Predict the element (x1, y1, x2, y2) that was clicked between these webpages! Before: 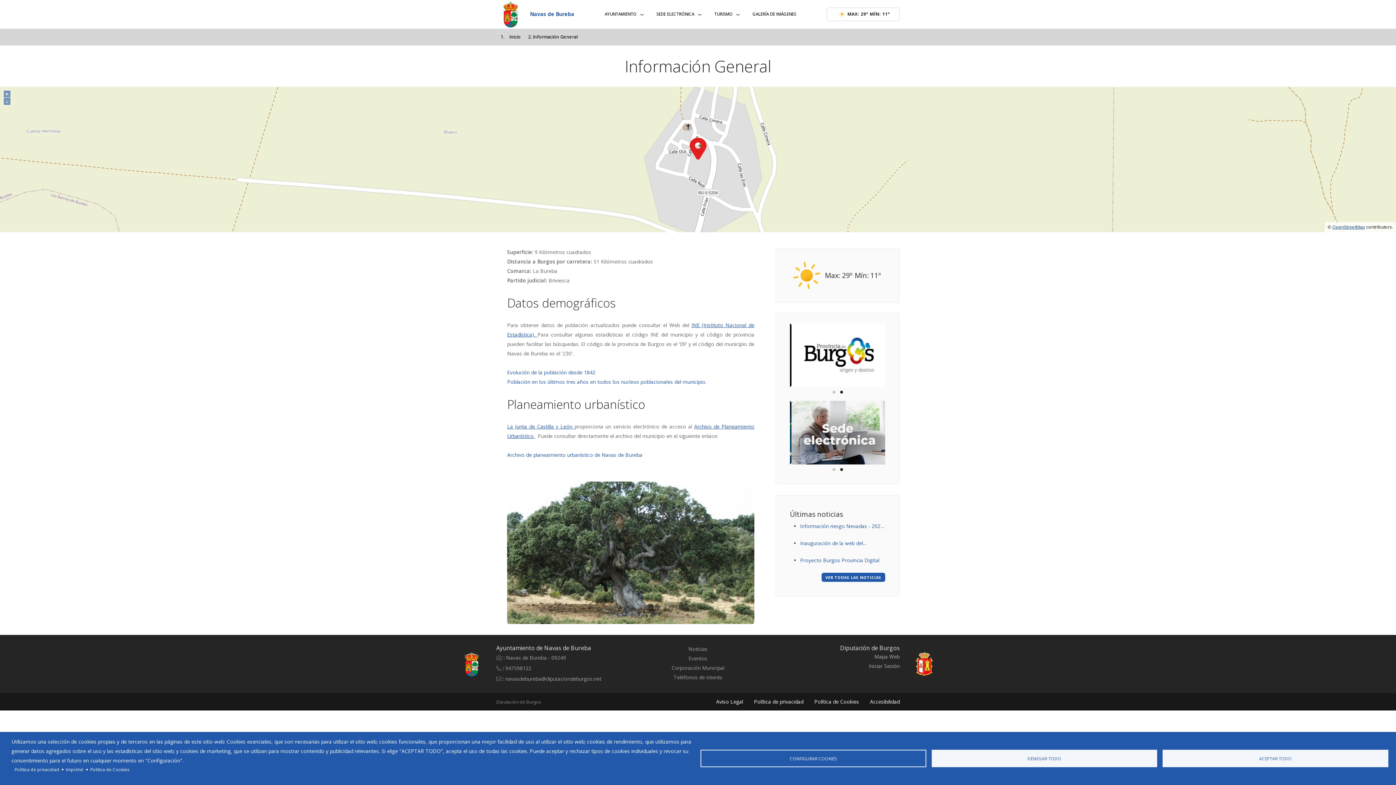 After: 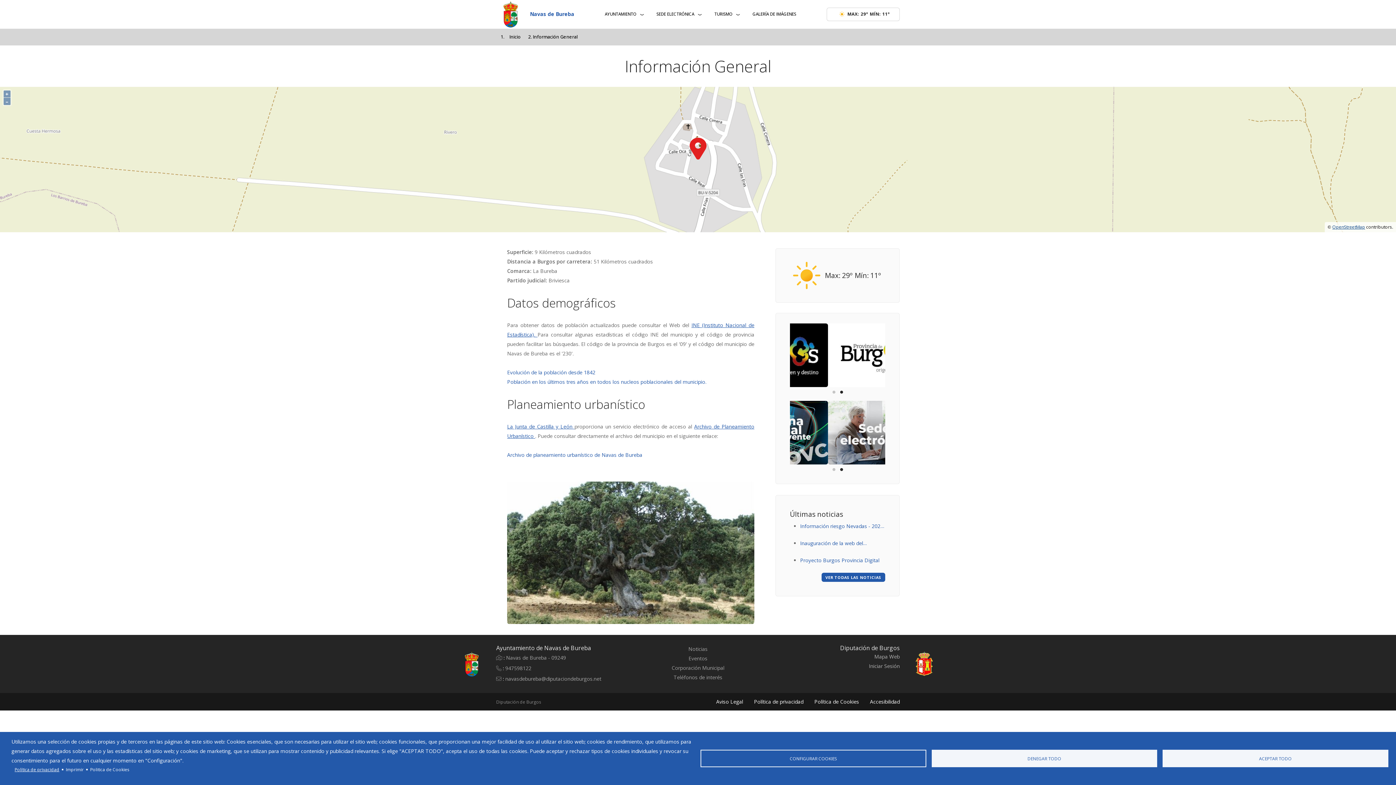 Action: label: Política de privacidad bbox: (14, 765, 59, 774)